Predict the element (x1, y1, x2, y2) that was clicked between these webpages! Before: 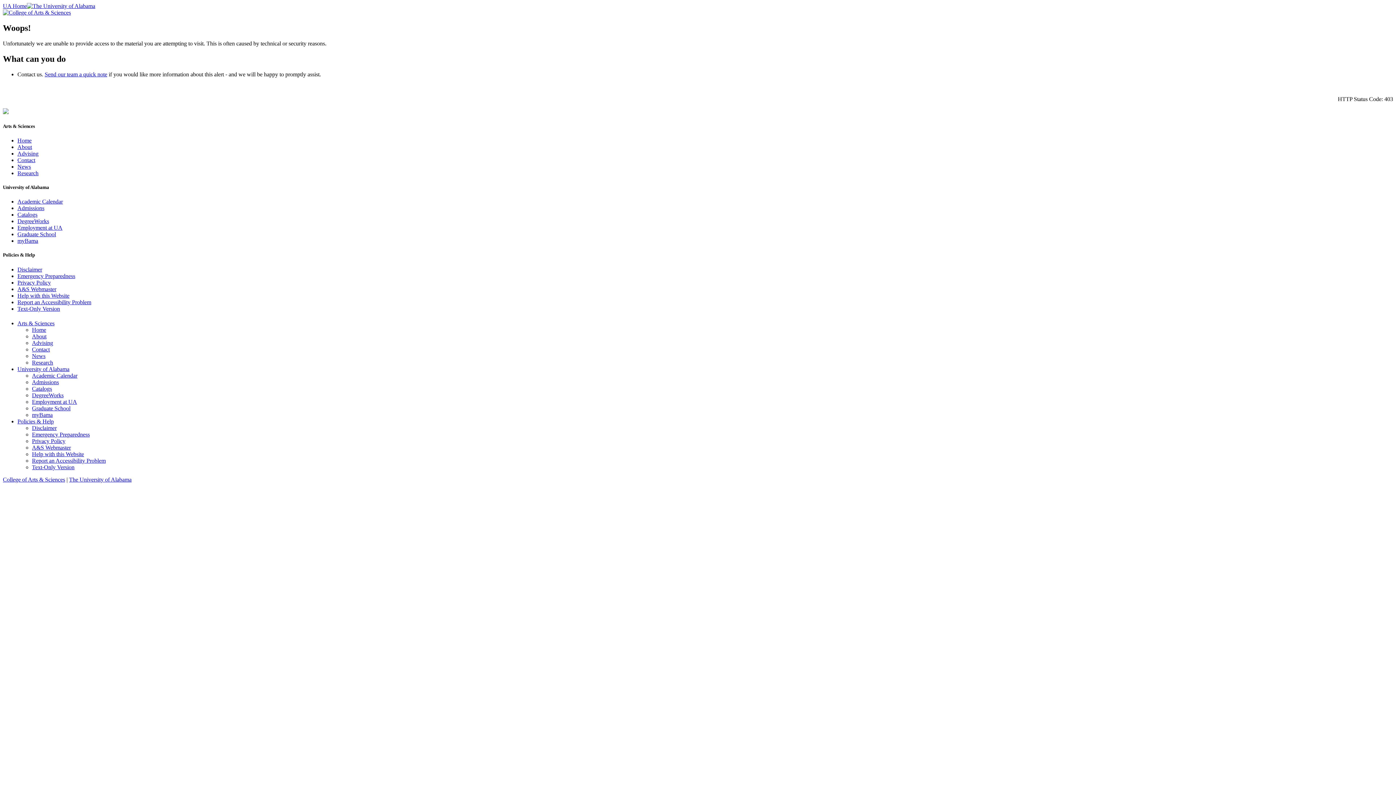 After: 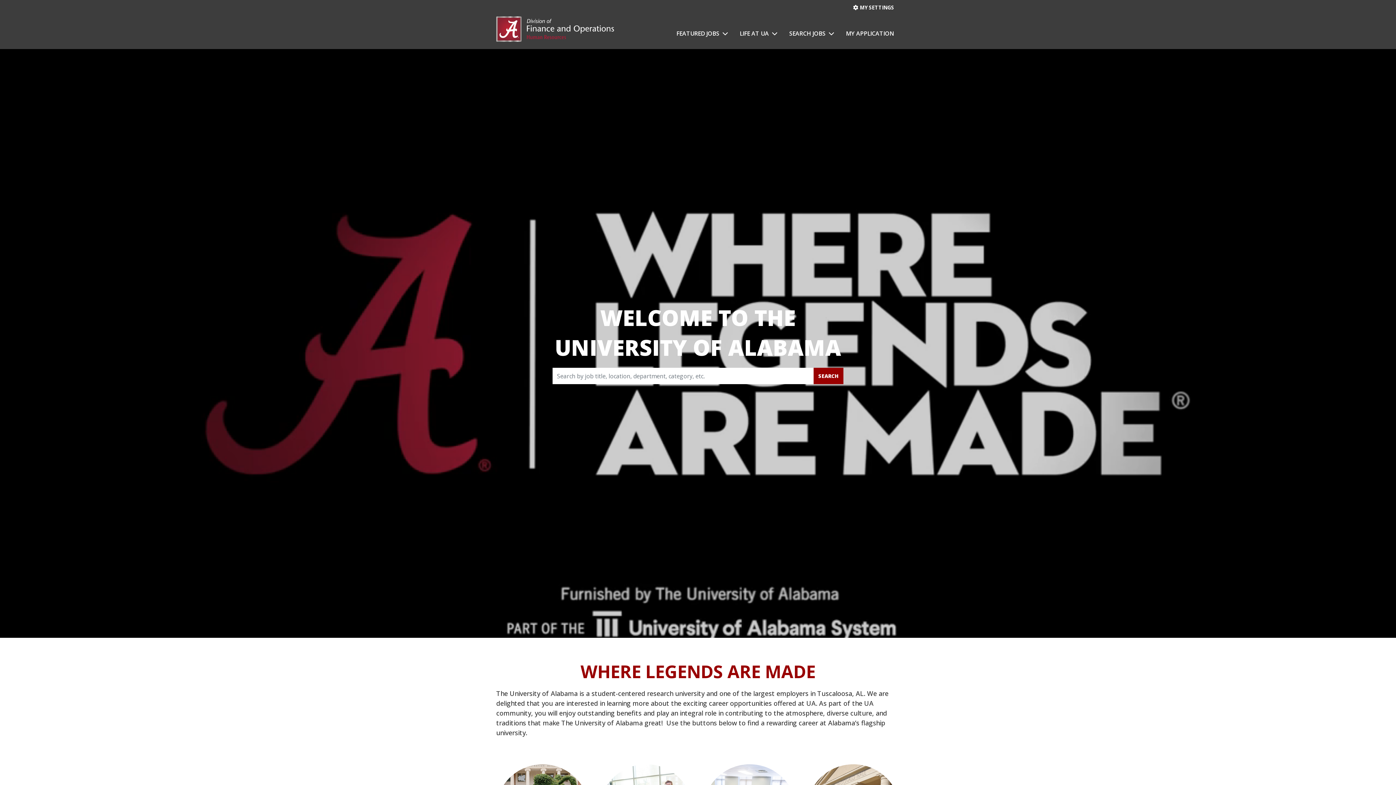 Action: label: Employment at UA bbox: (32, 398, 77, 405)